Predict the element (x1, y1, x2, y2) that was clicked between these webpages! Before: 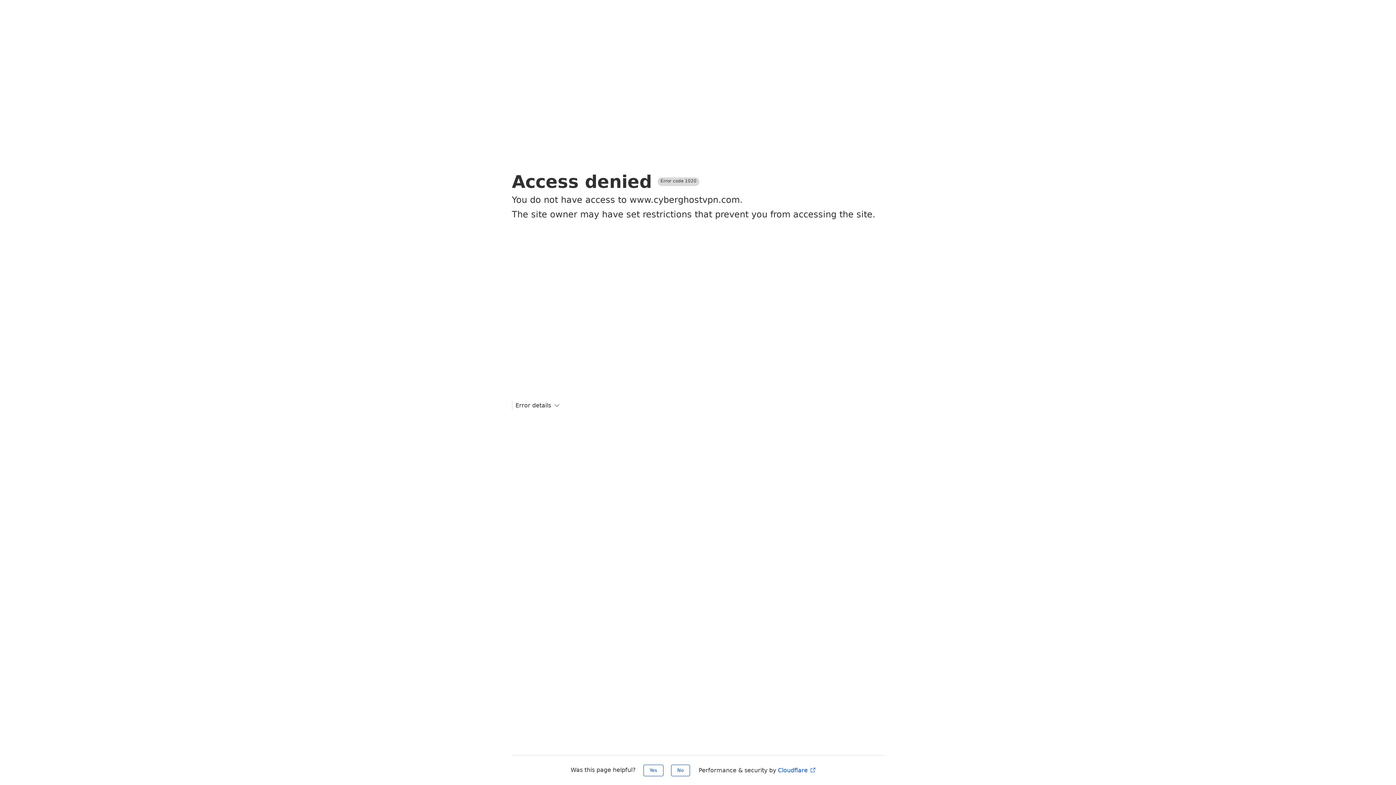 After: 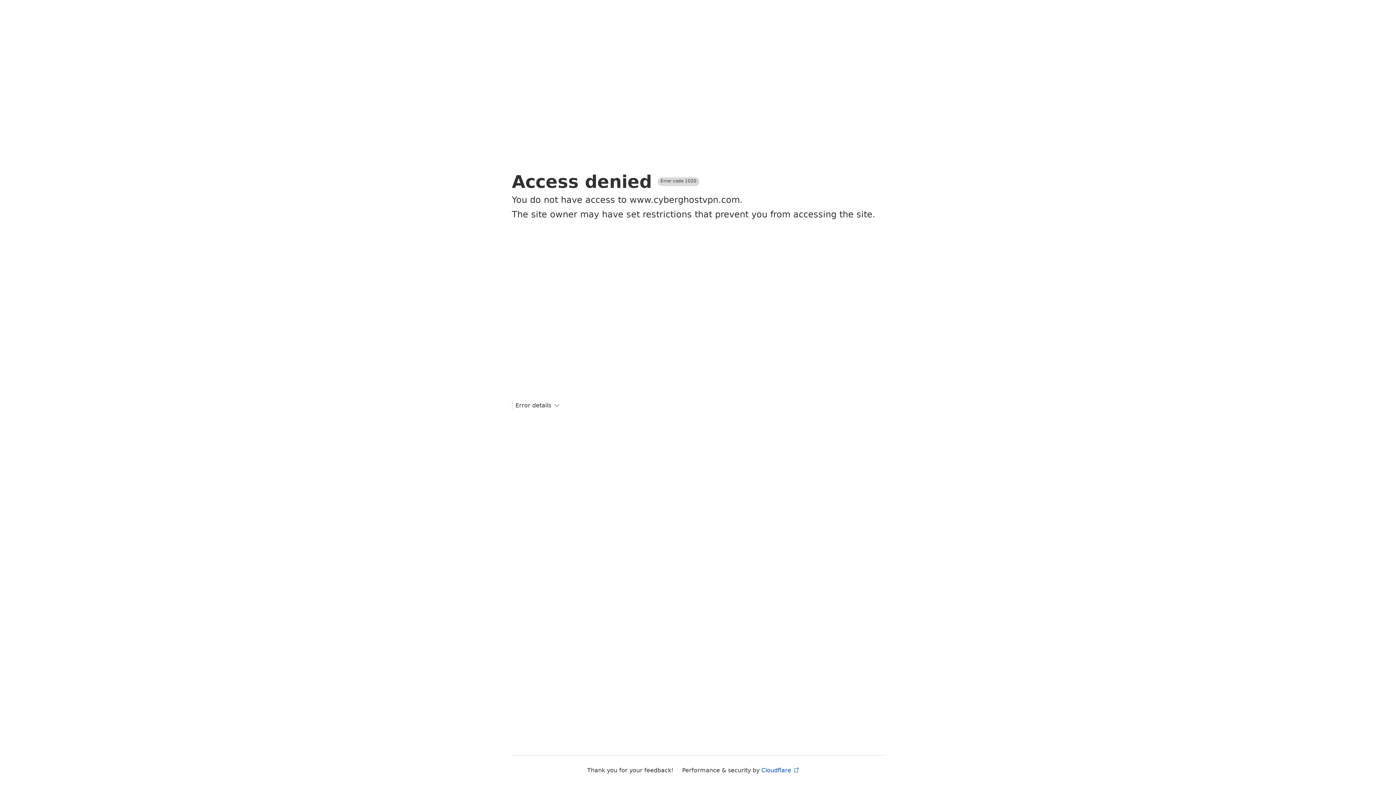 Action: bbox: (671, 765, 690, 776) label: No